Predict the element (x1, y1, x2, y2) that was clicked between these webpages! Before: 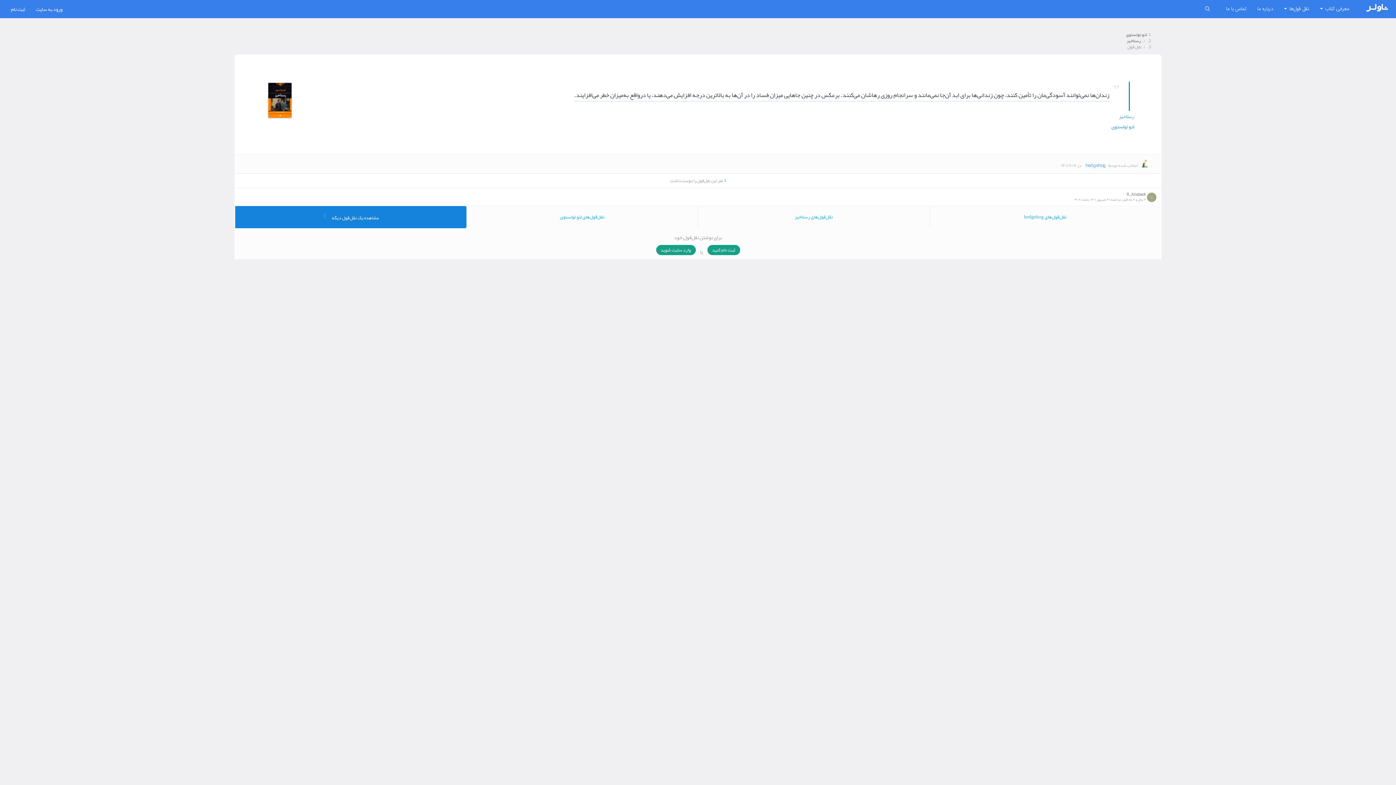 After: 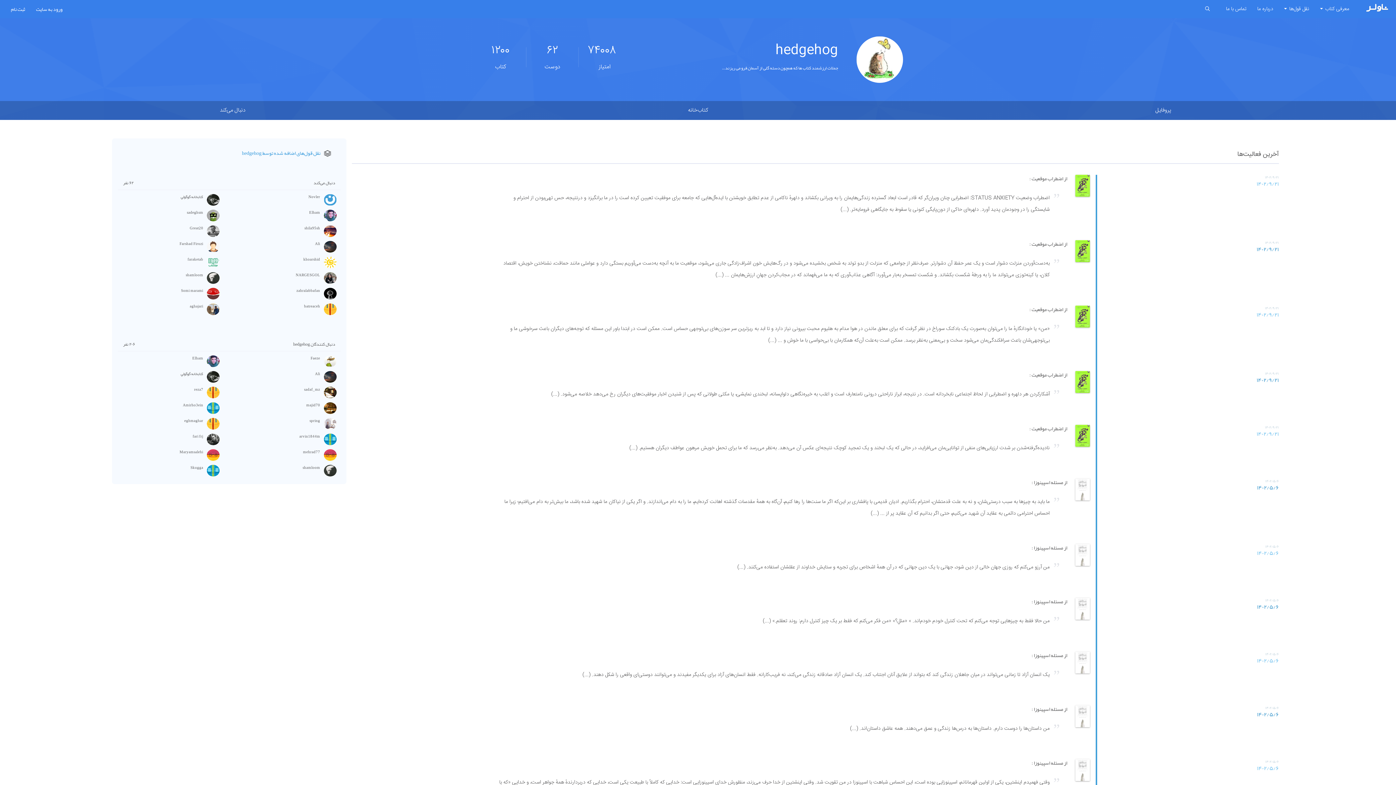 Action: bbox: (1085, 162, 1106, 169) label: hedgehog